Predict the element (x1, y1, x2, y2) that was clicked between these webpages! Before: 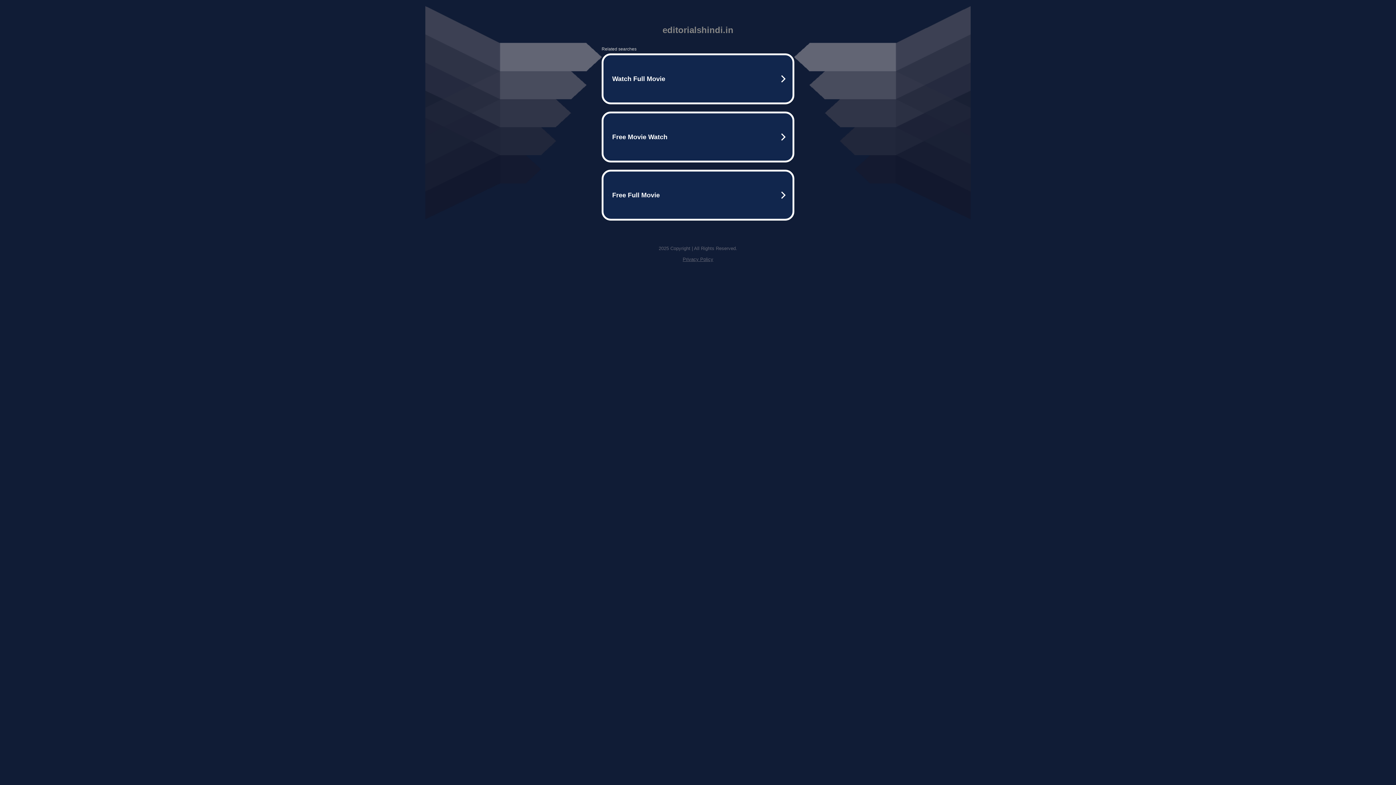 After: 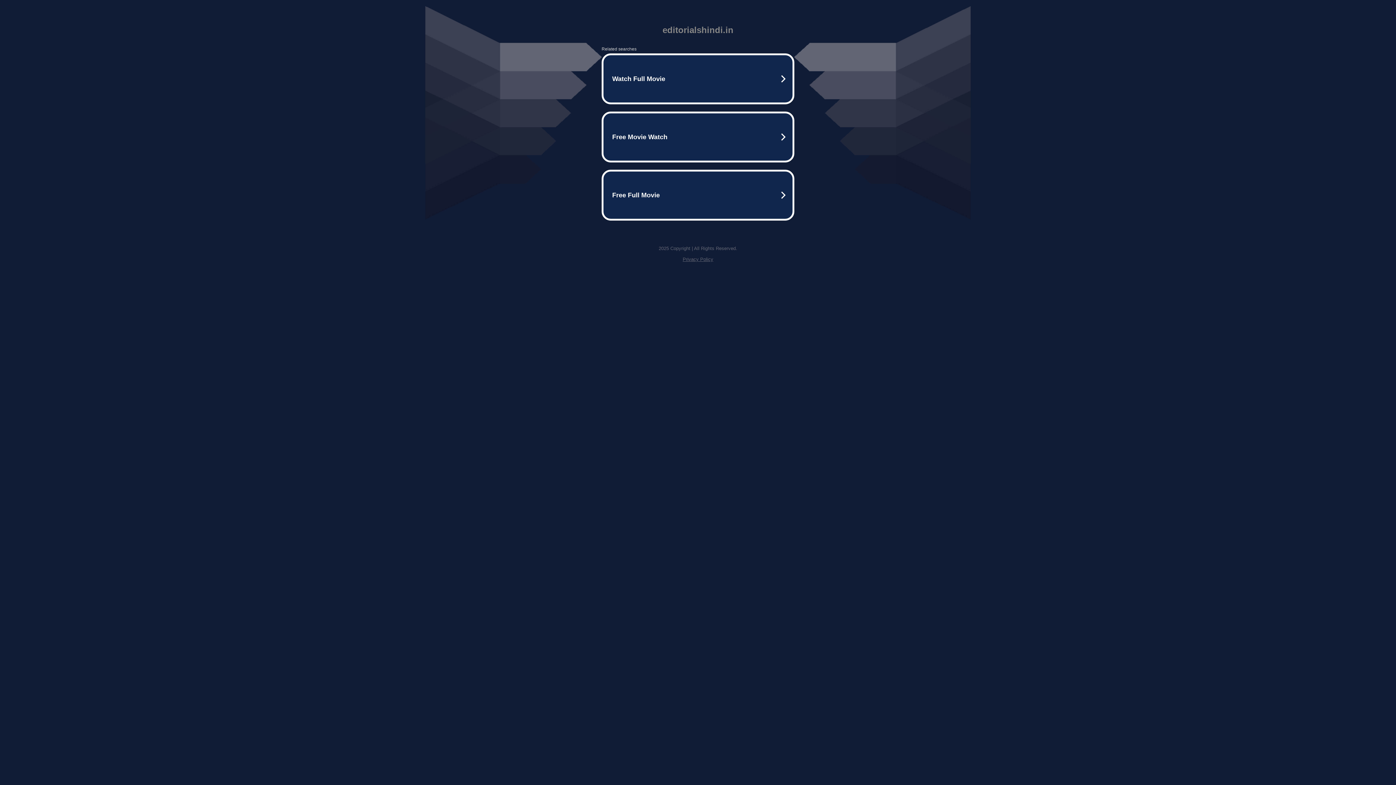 Action: bbox: (682, 256, 713, 262) label: Privacy Policy